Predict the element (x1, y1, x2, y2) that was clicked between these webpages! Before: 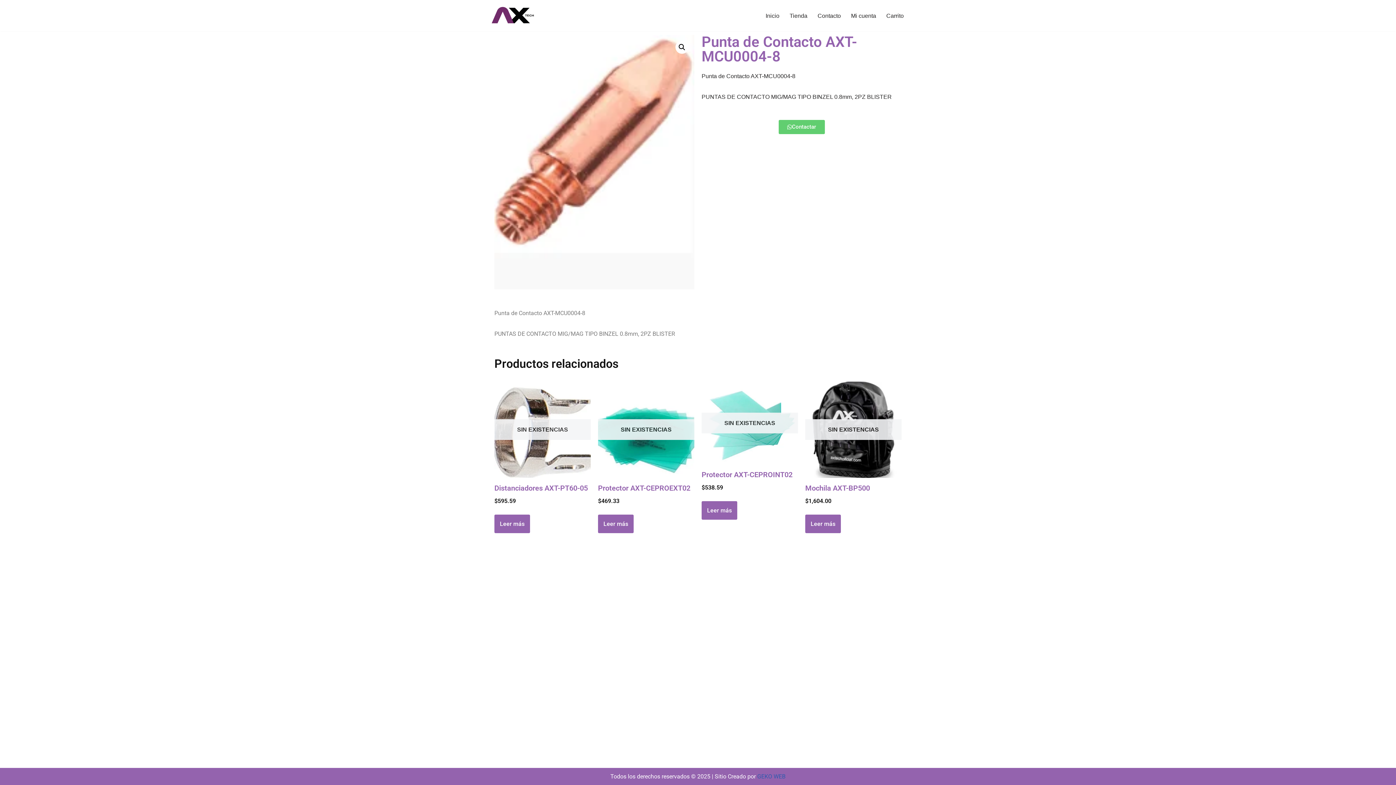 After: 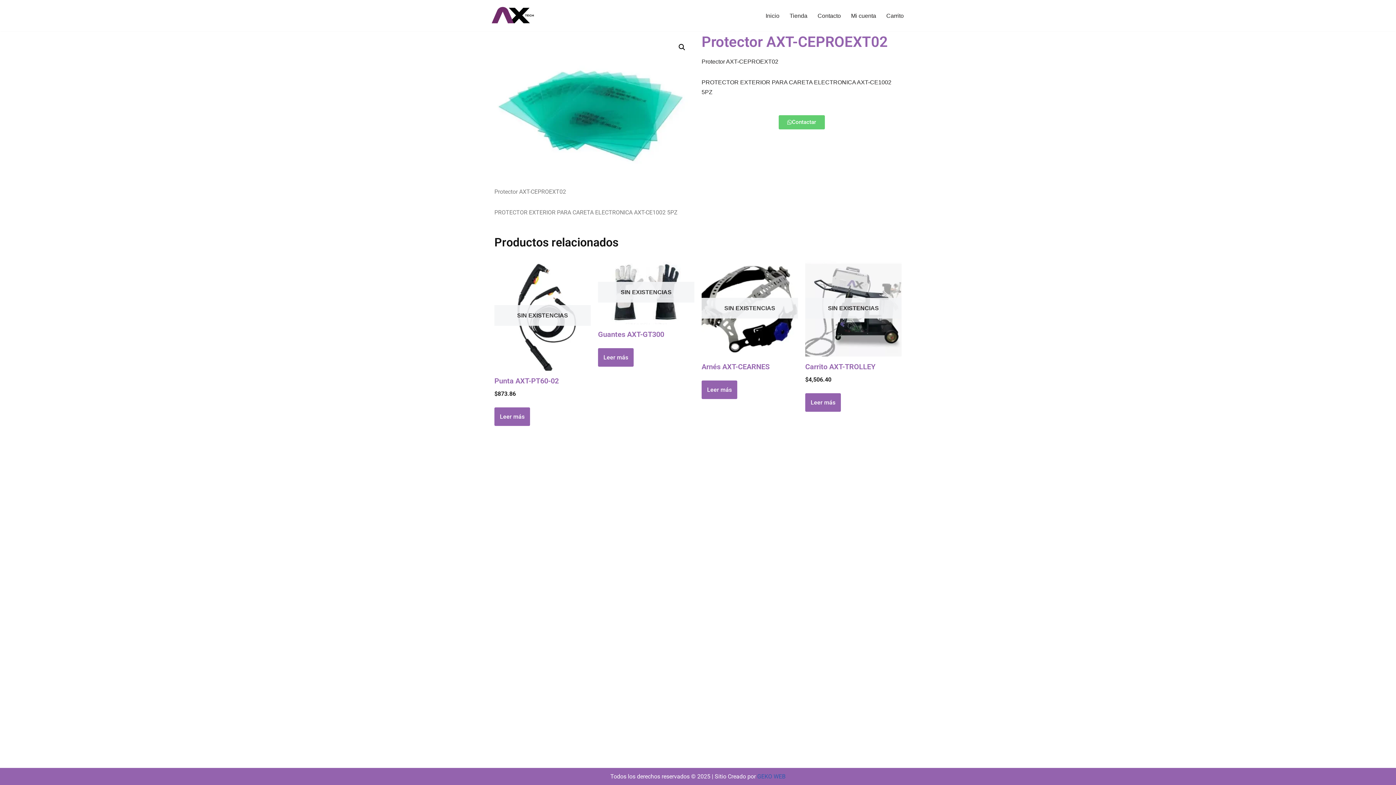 Action: bbox: (598, 381, 694, 506) label: SIN EXISTENCIAS
Protector AXT-CEPROEXT02
$469.33